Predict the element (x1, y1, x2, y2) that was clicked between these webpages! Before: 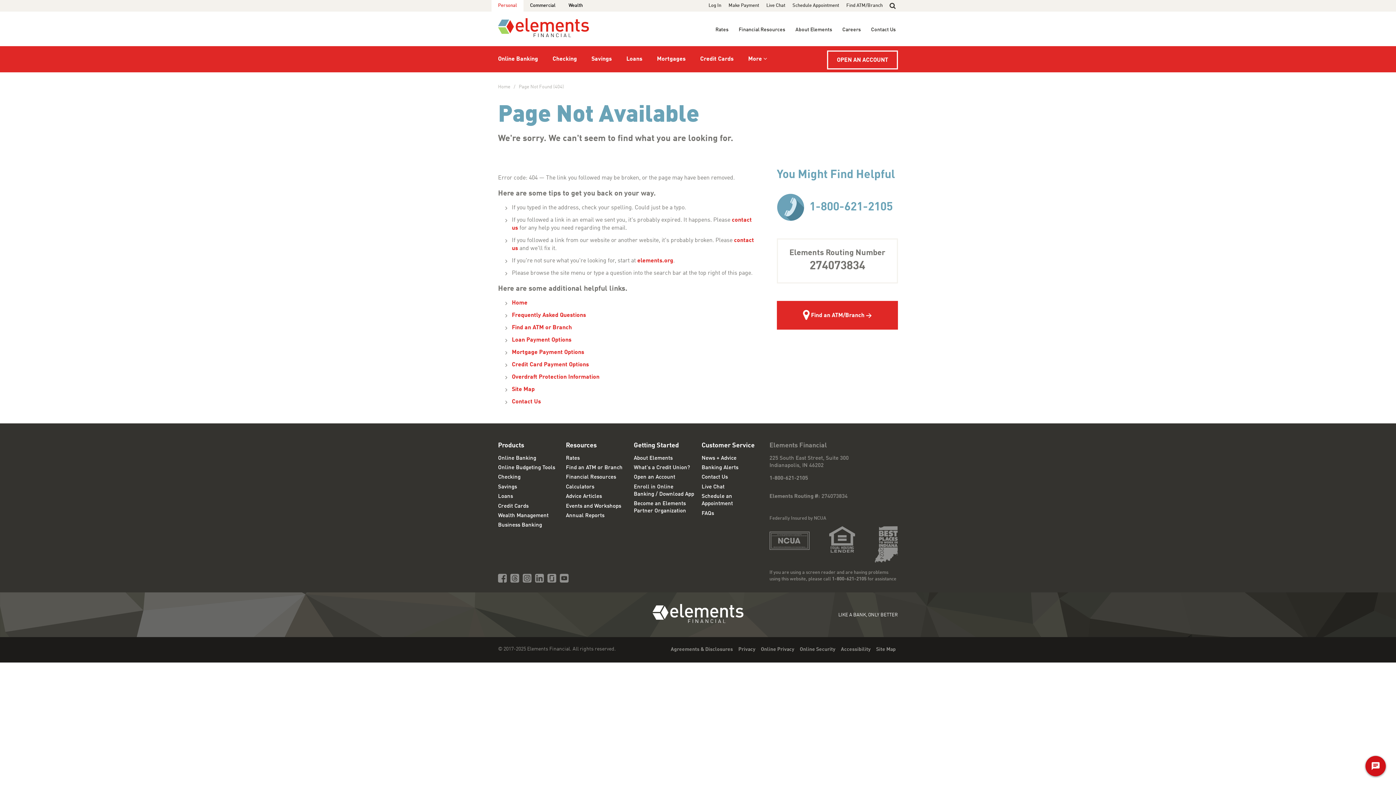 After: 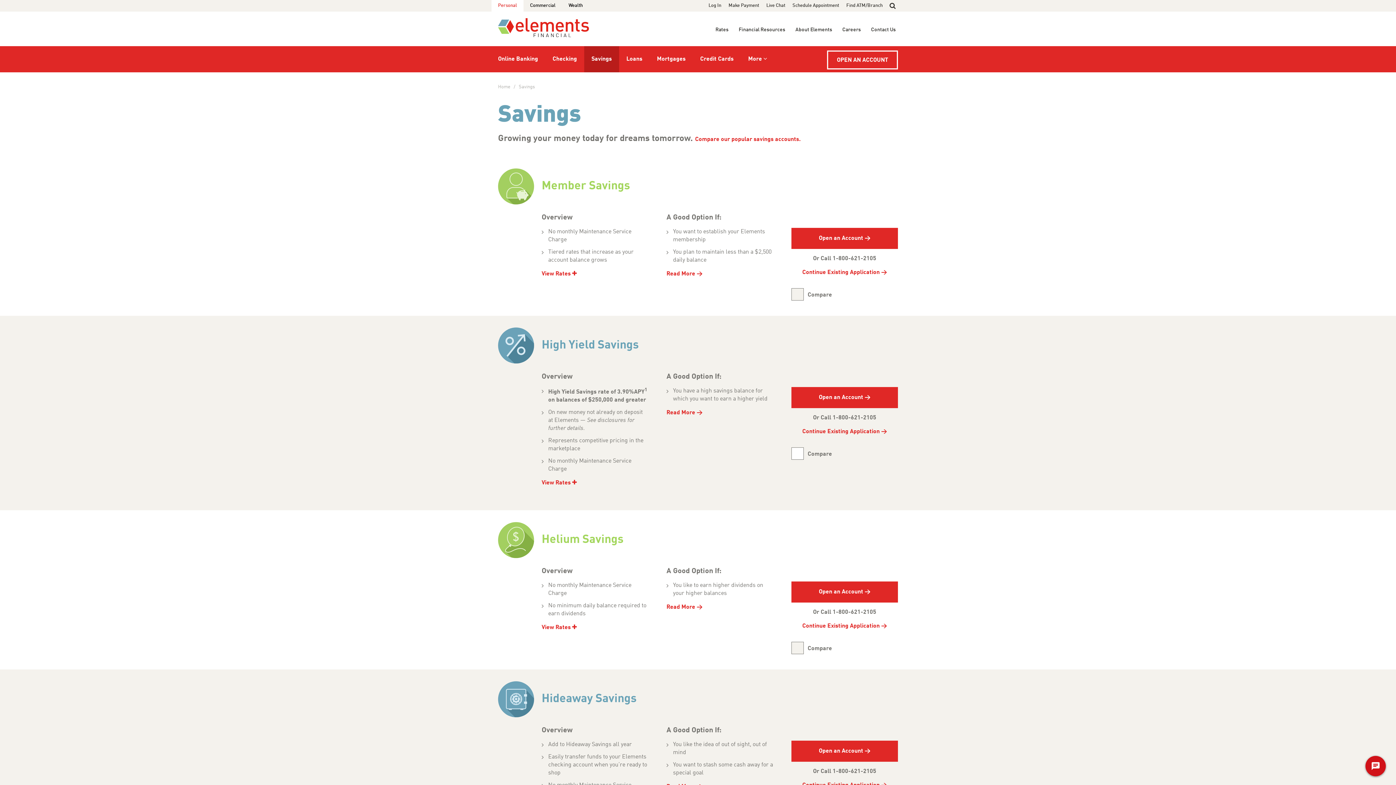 Action: label: Savings bbox: (584, 46, 619, 72)